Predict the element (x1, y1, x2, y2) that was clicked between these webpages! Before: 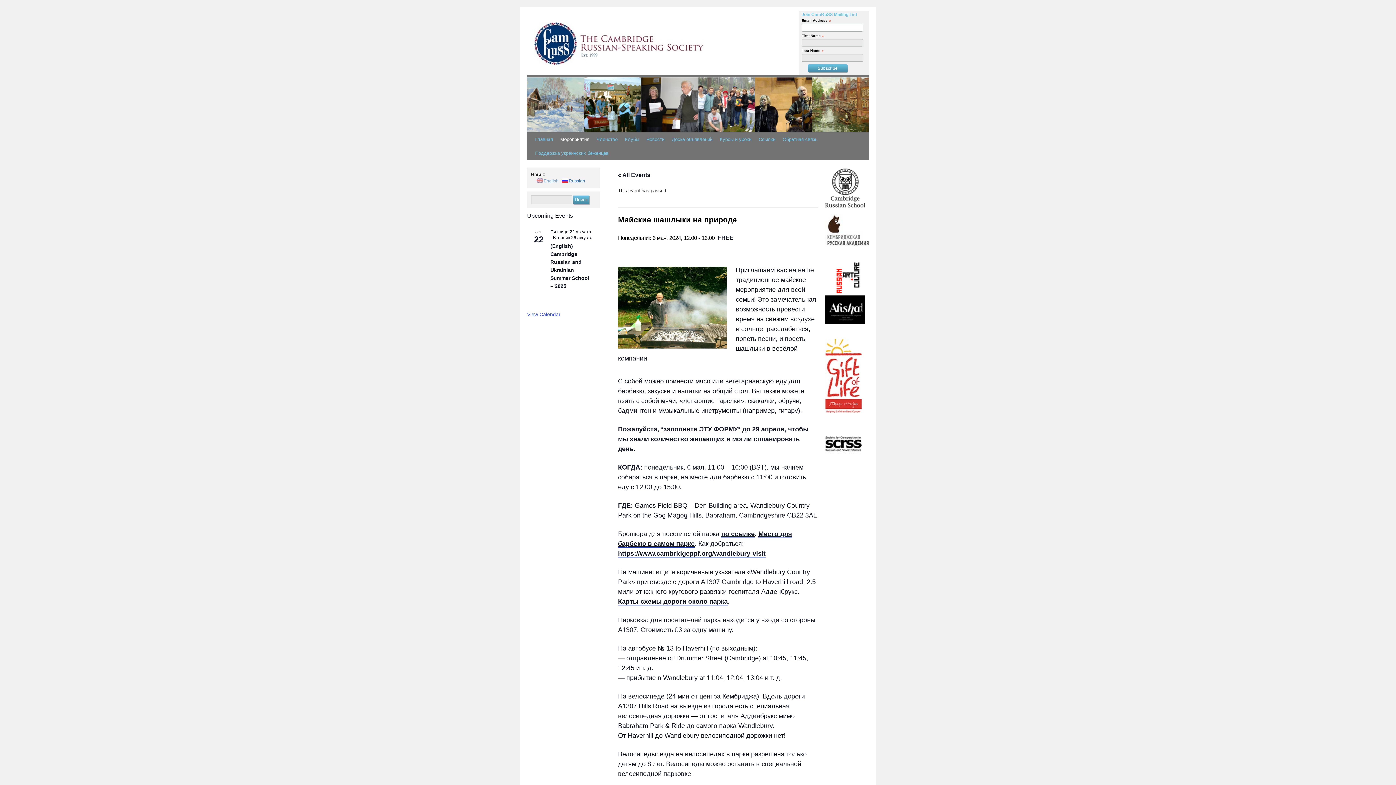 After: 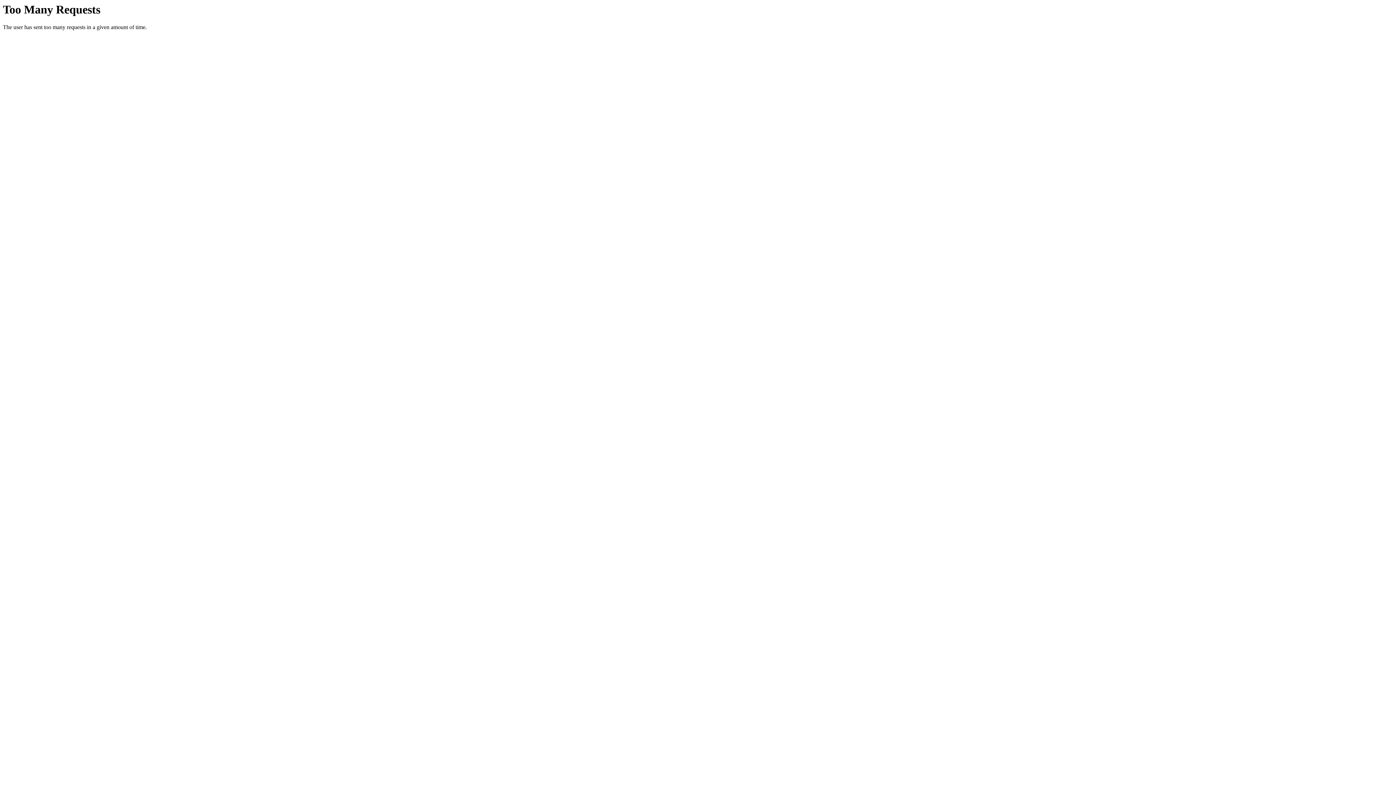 Action: bbox: (825, 208, 865, 213)